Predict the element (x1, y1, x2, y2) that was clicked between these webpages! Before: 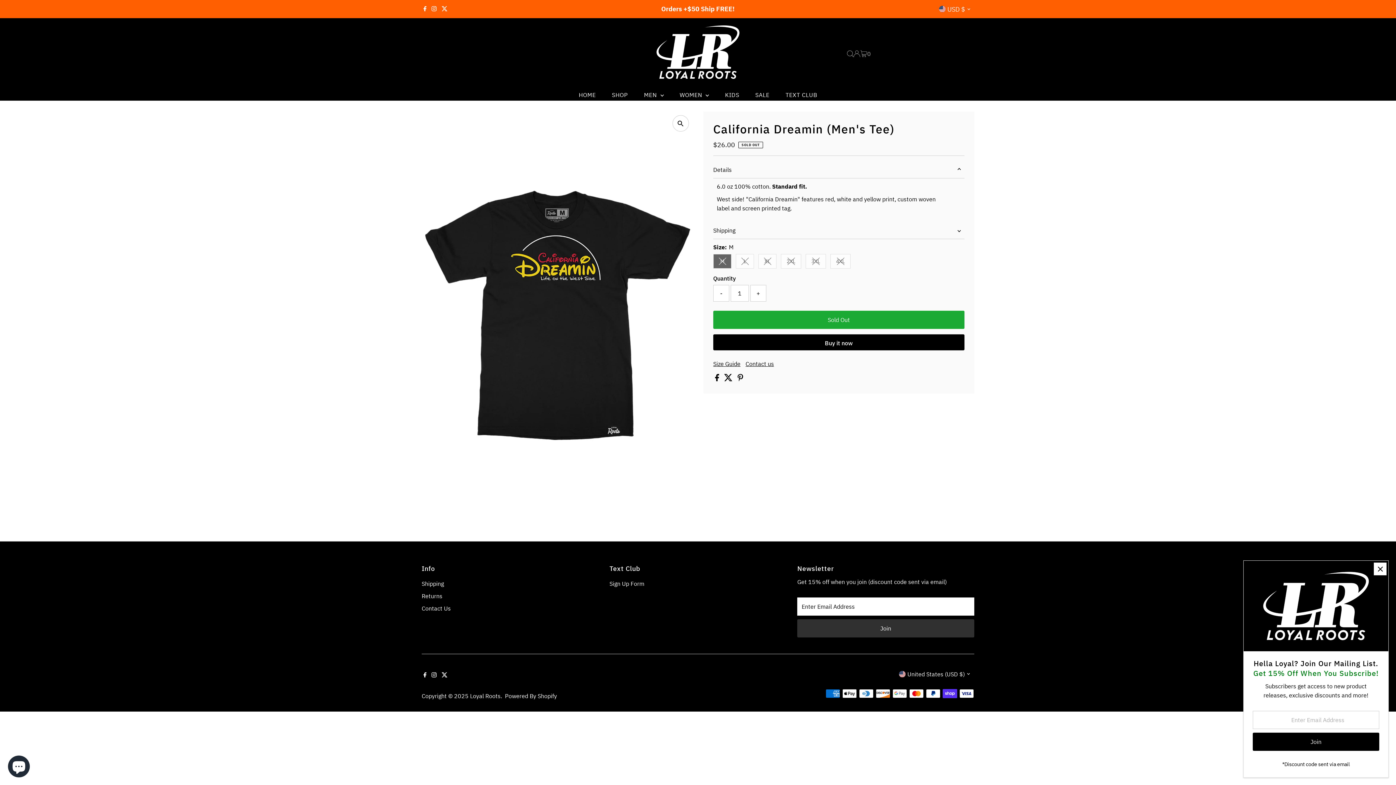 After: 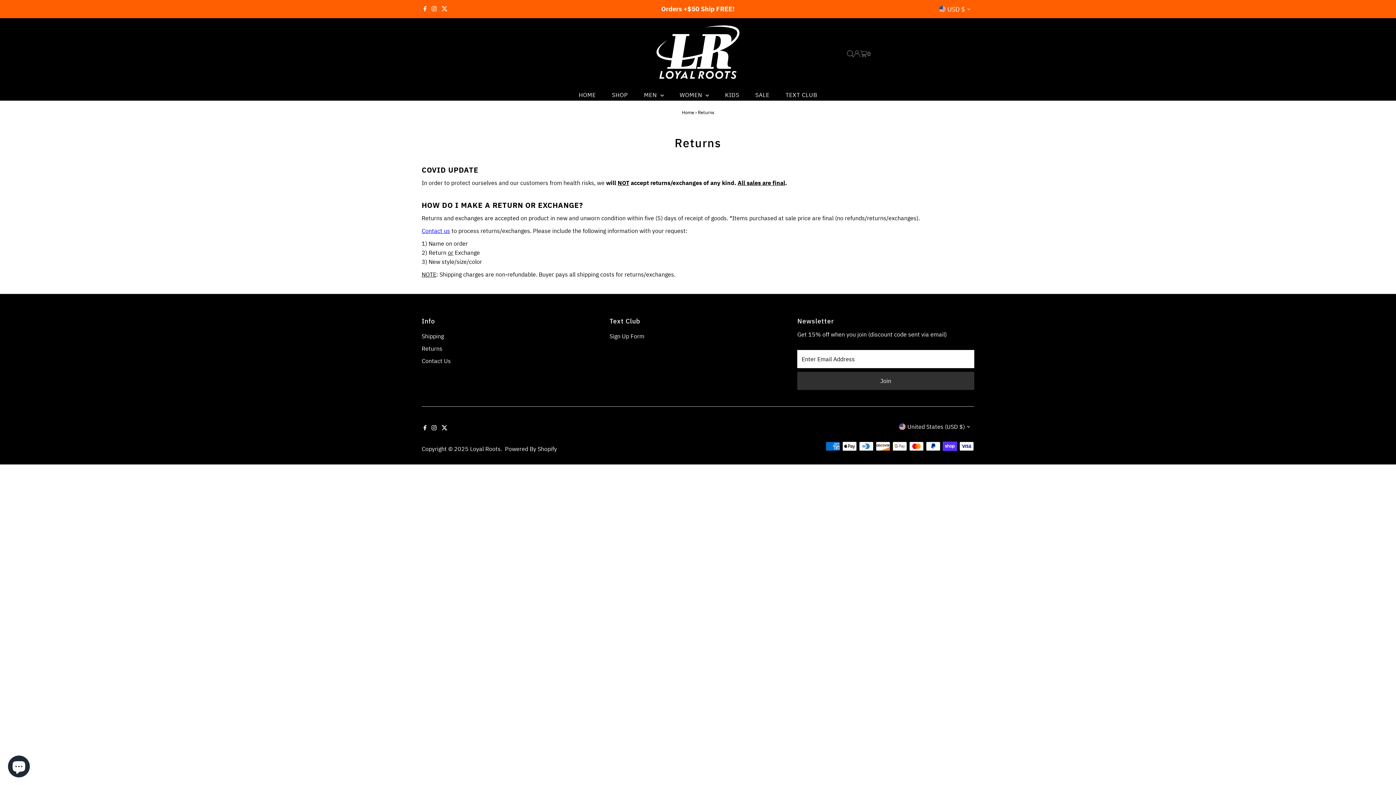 Action: label: Returns bbox: (421, 592, 442, 599)